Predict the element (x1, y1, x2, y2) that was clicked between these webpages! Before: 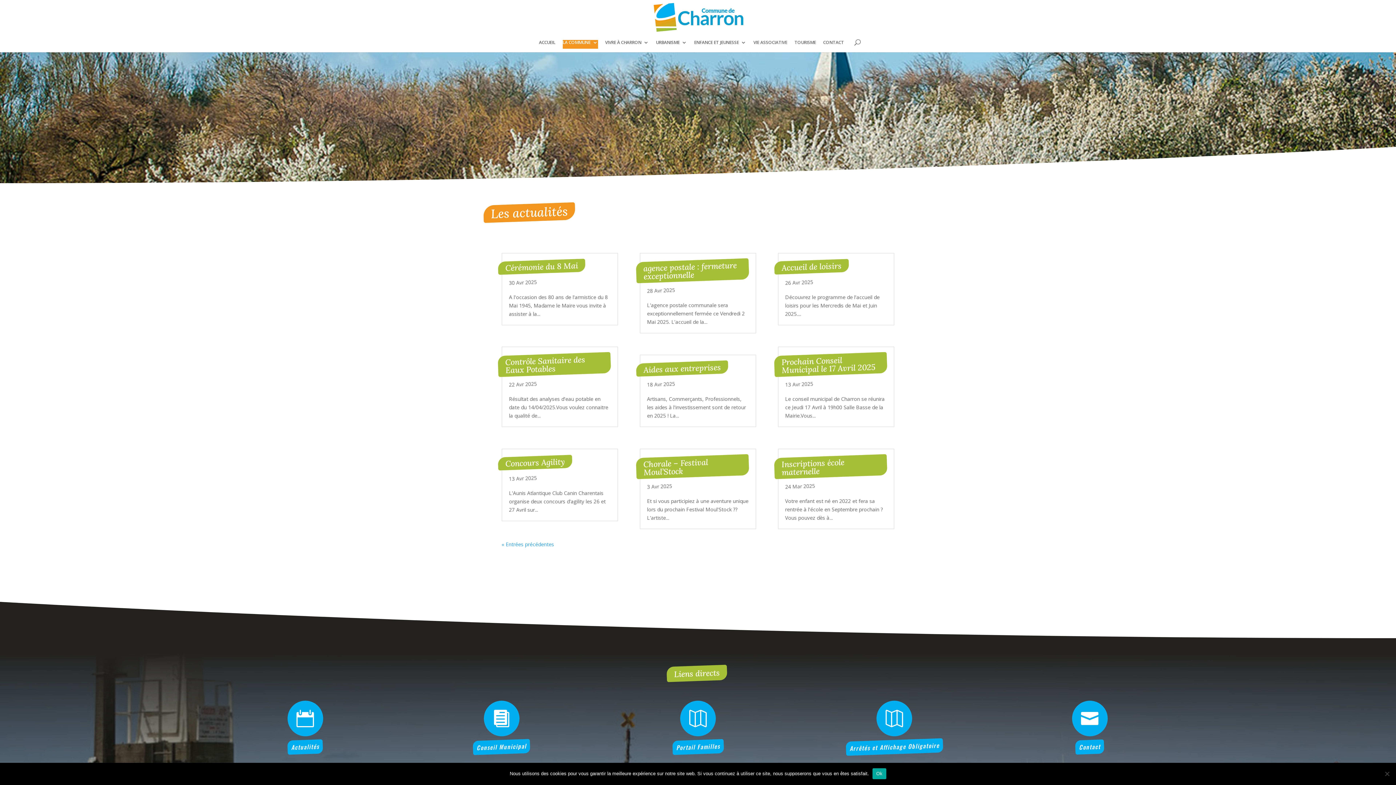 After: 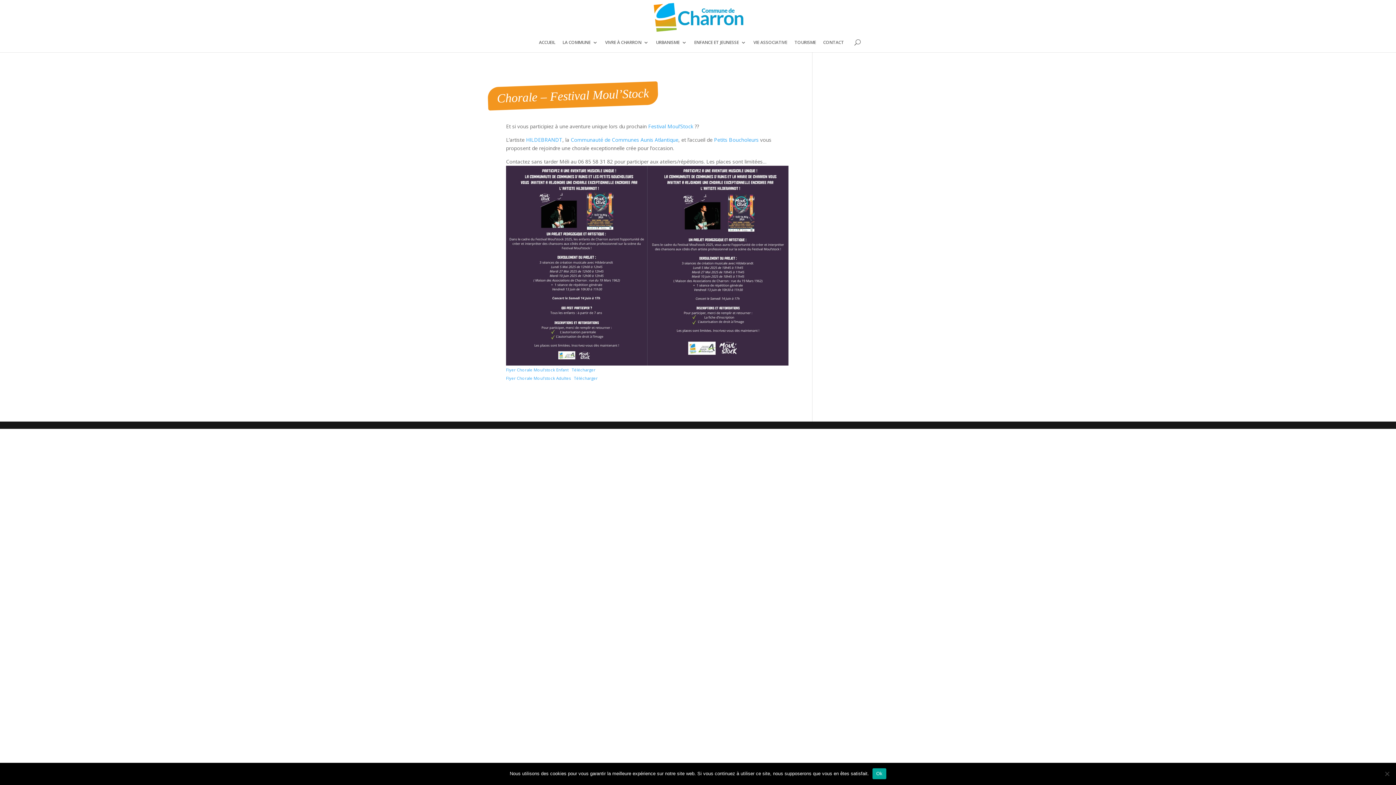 Action: bbox: (643, 457, 708, 477) label: Chorale – Festival Moul’Stock